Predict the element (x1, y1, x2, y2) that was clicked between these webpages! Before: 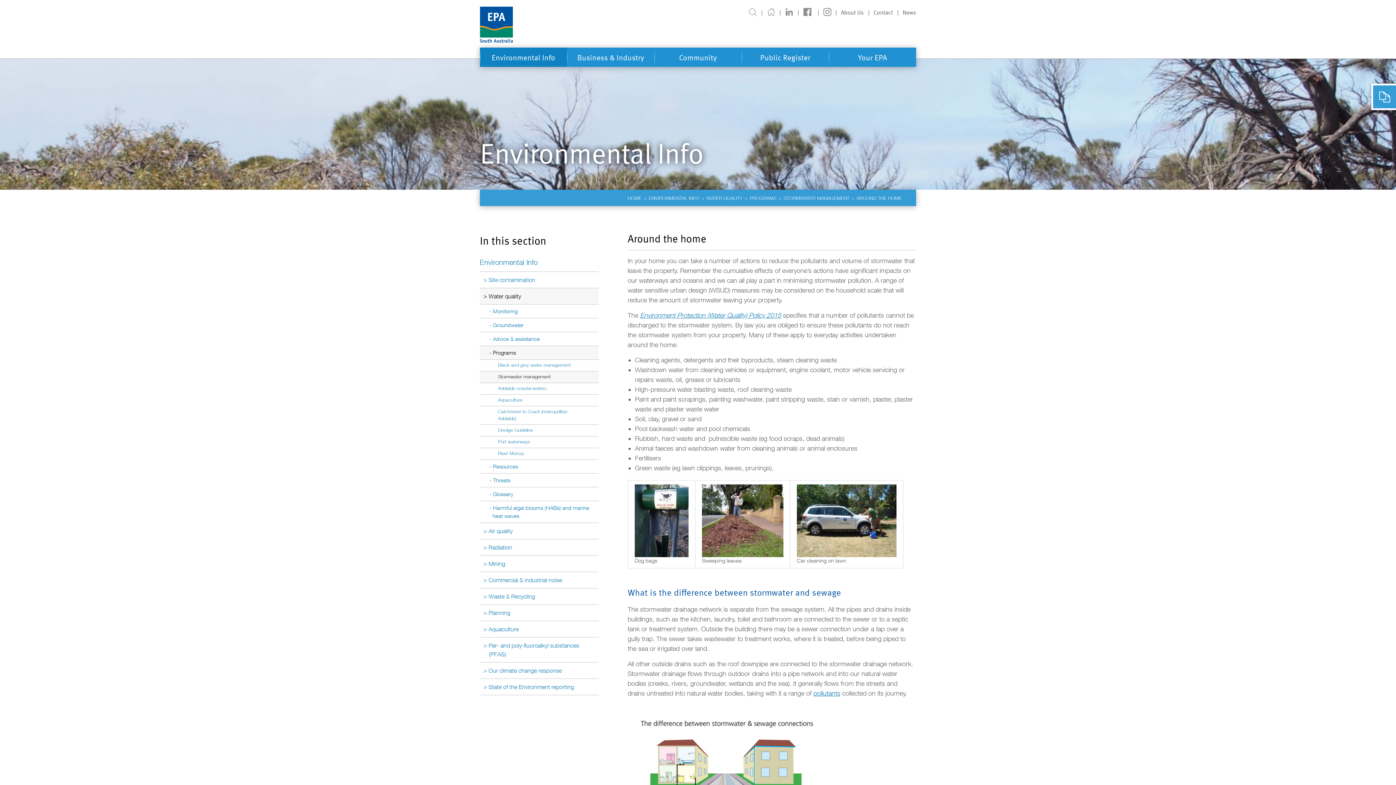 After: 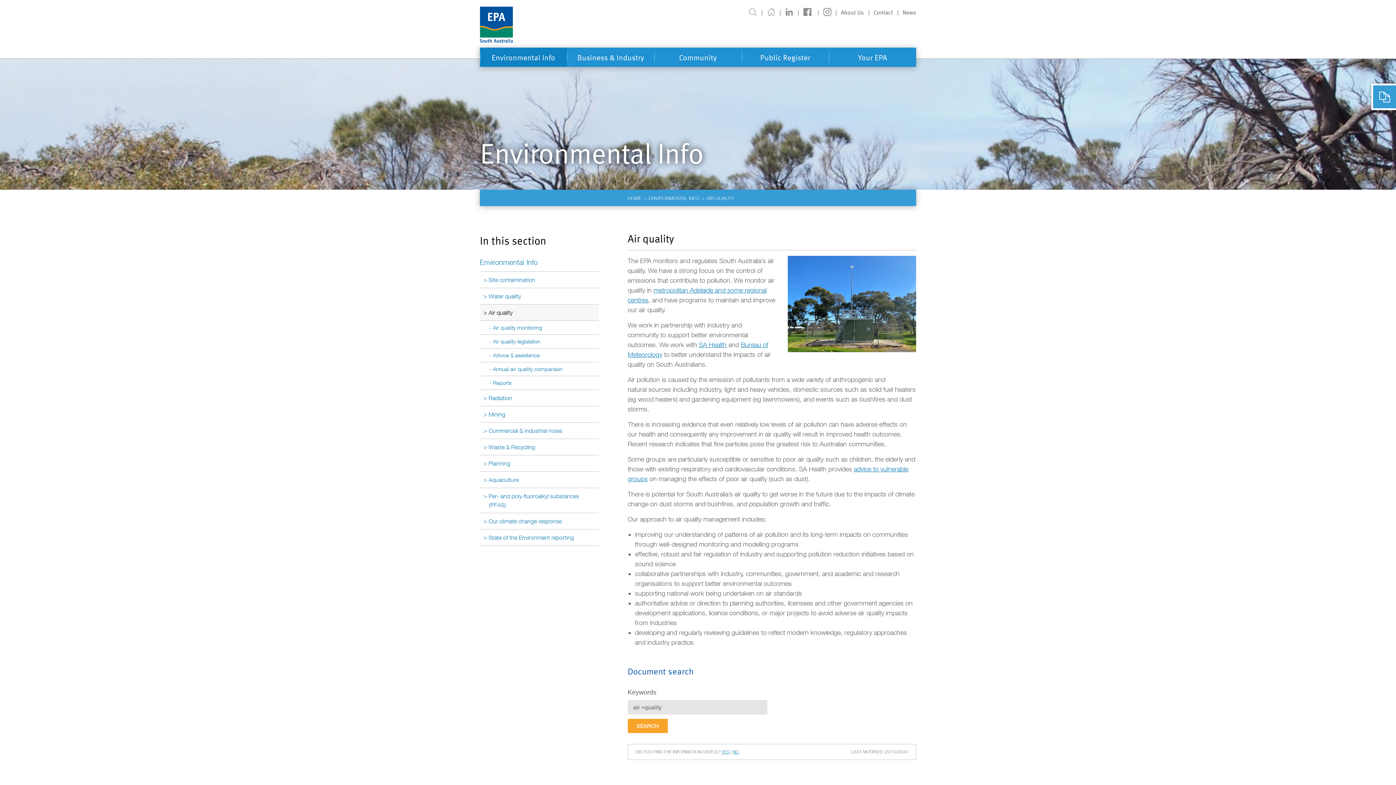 Action: label: Air quality bbox: (480, 523, 598, 539)